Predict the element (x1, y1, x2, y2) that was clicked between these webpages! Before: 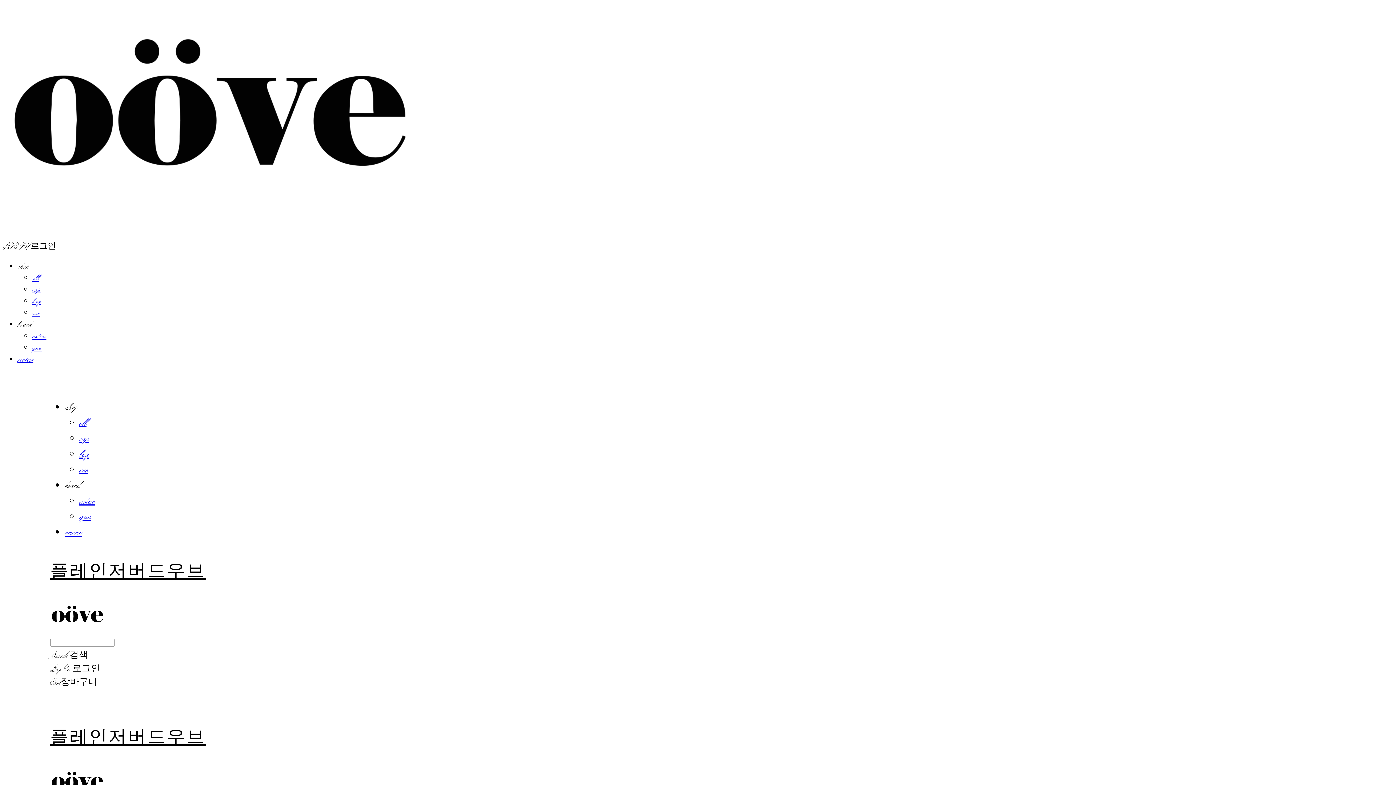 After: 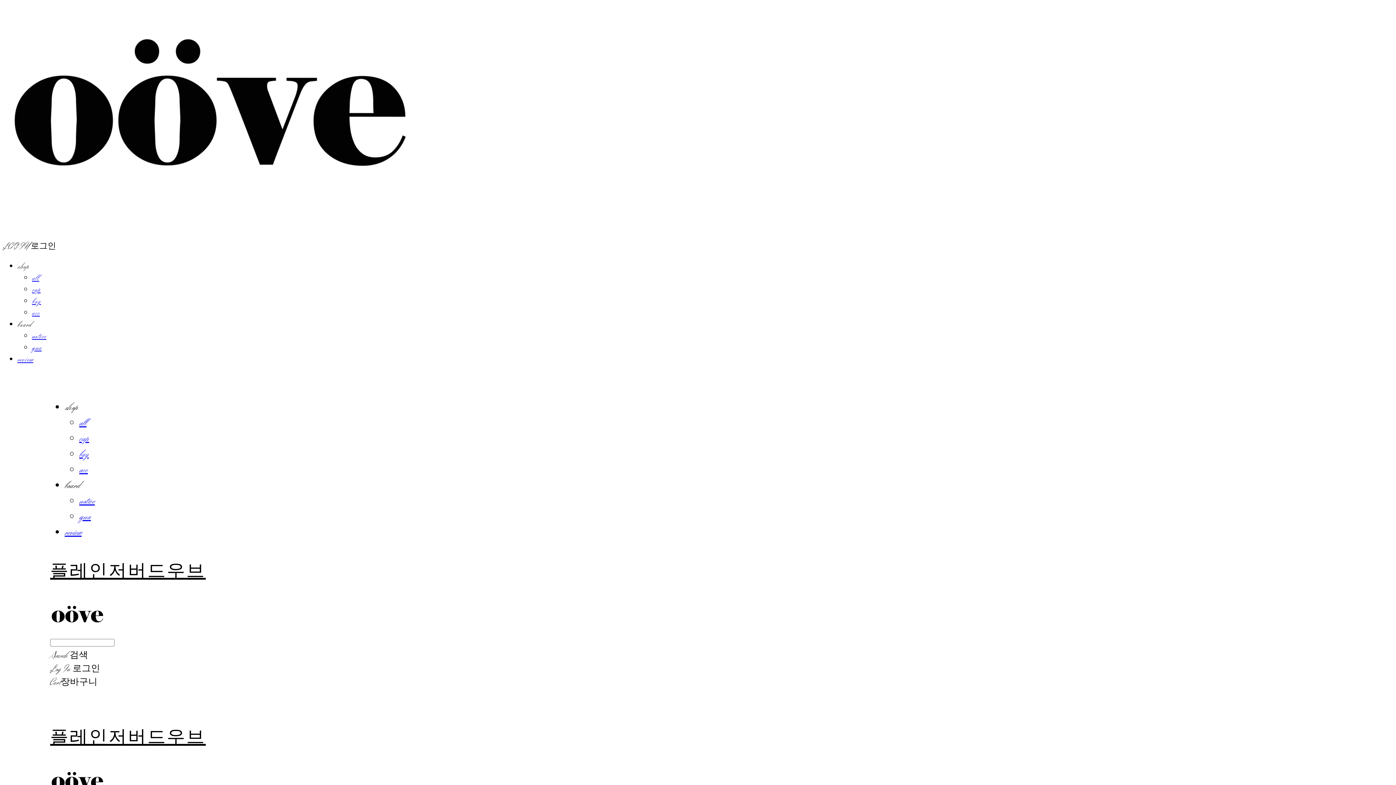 Action: label: review bbox: (64, 525, 81, 540)